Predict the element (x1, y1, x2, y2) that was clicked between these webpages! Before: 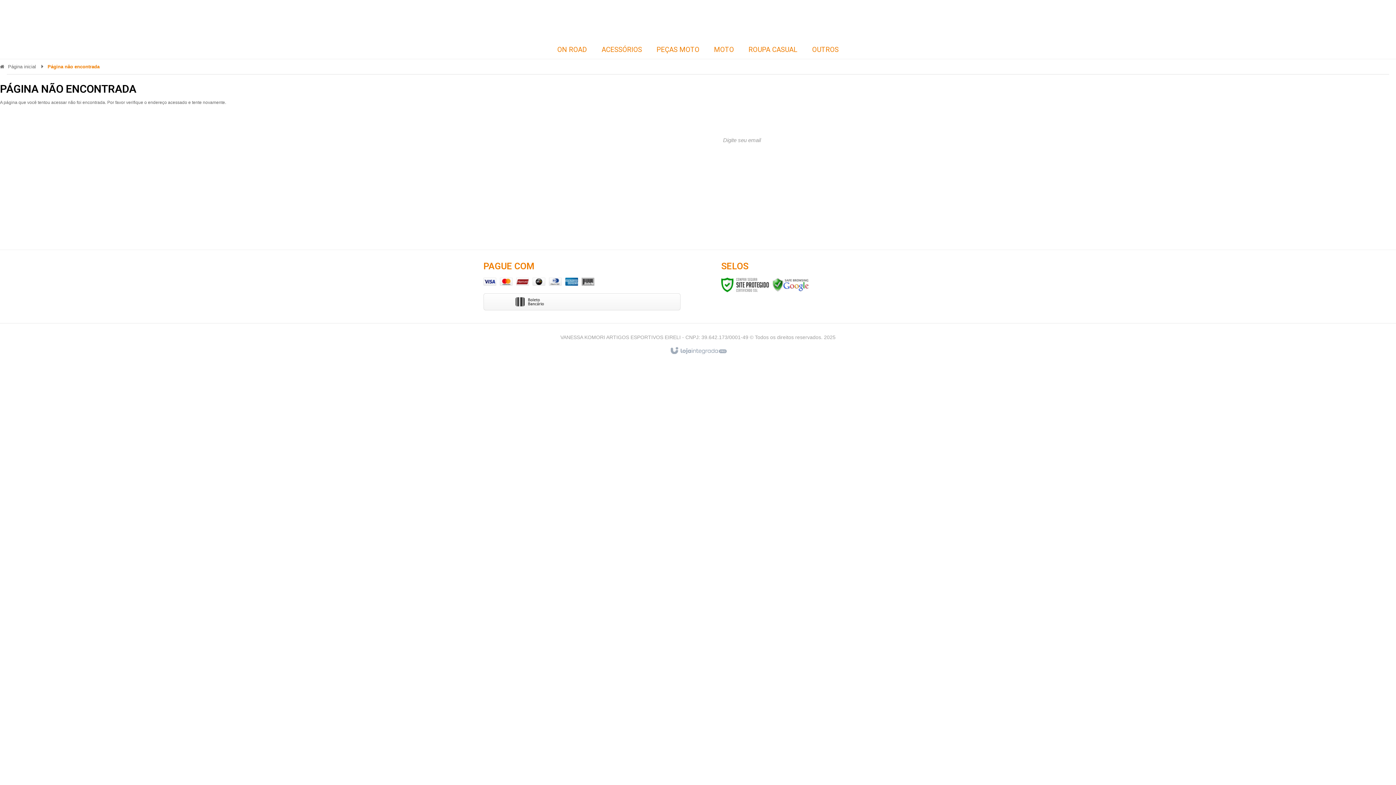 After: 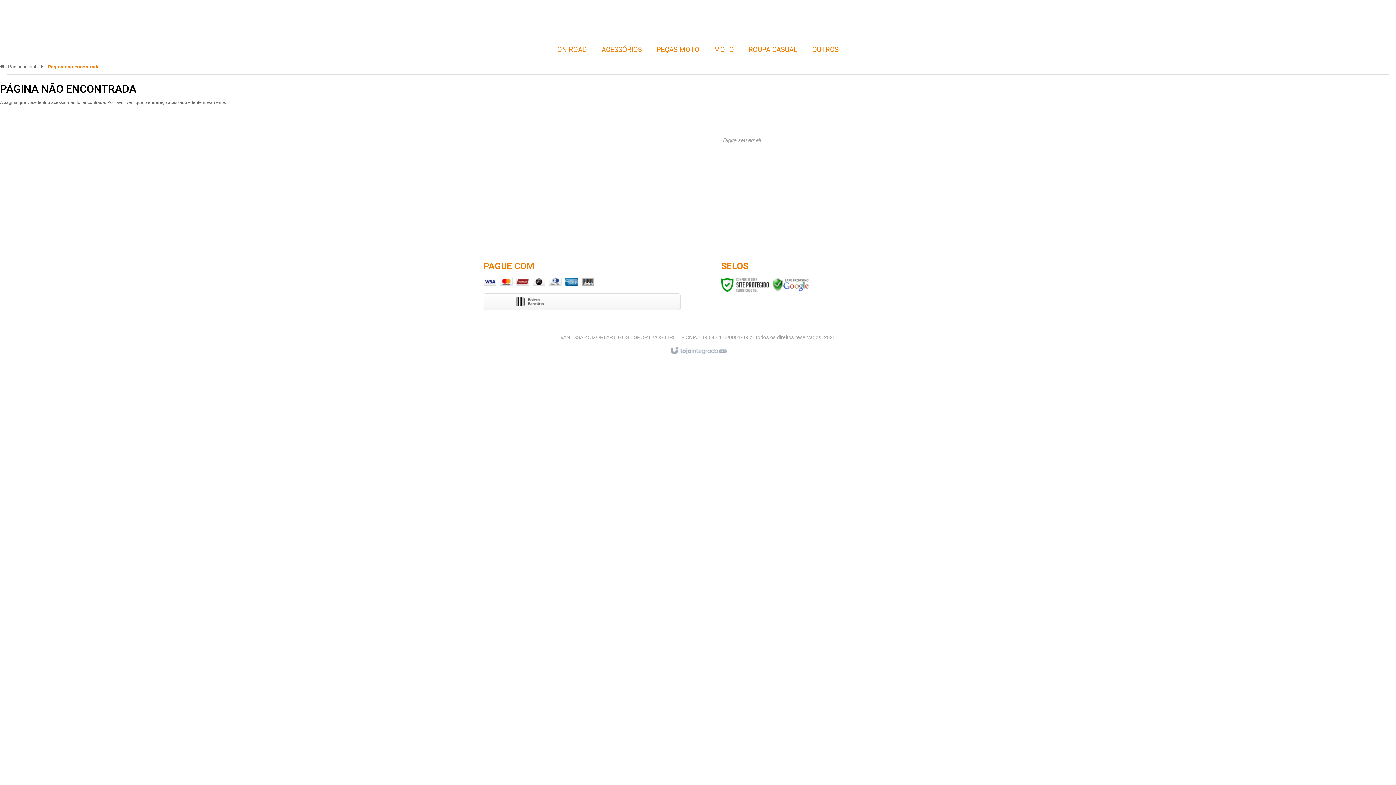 Action: bbox: (667, 344, 729, 358)